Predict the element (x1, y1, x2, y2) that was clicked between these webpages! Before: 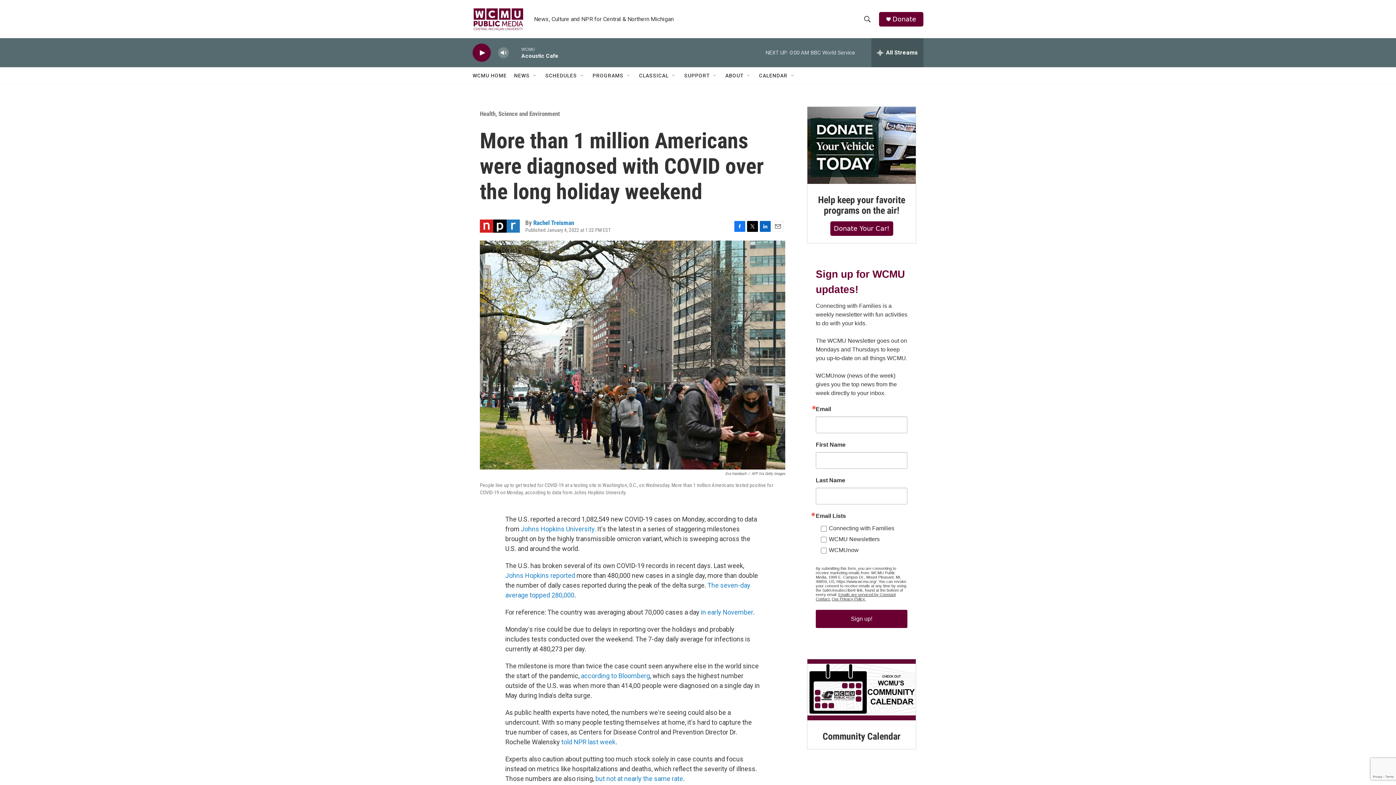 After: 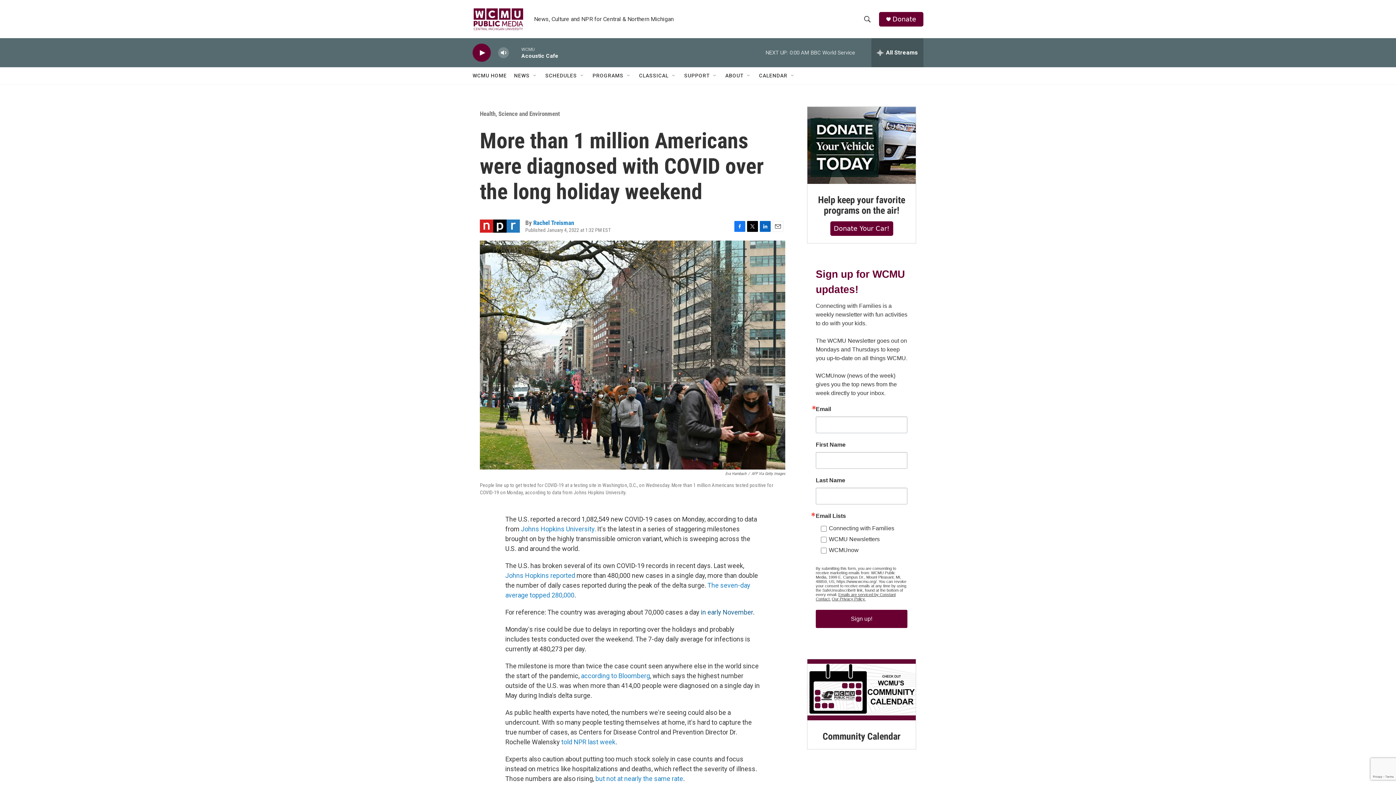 Action: label: in early November bbox: (701, 608, 753, 616)